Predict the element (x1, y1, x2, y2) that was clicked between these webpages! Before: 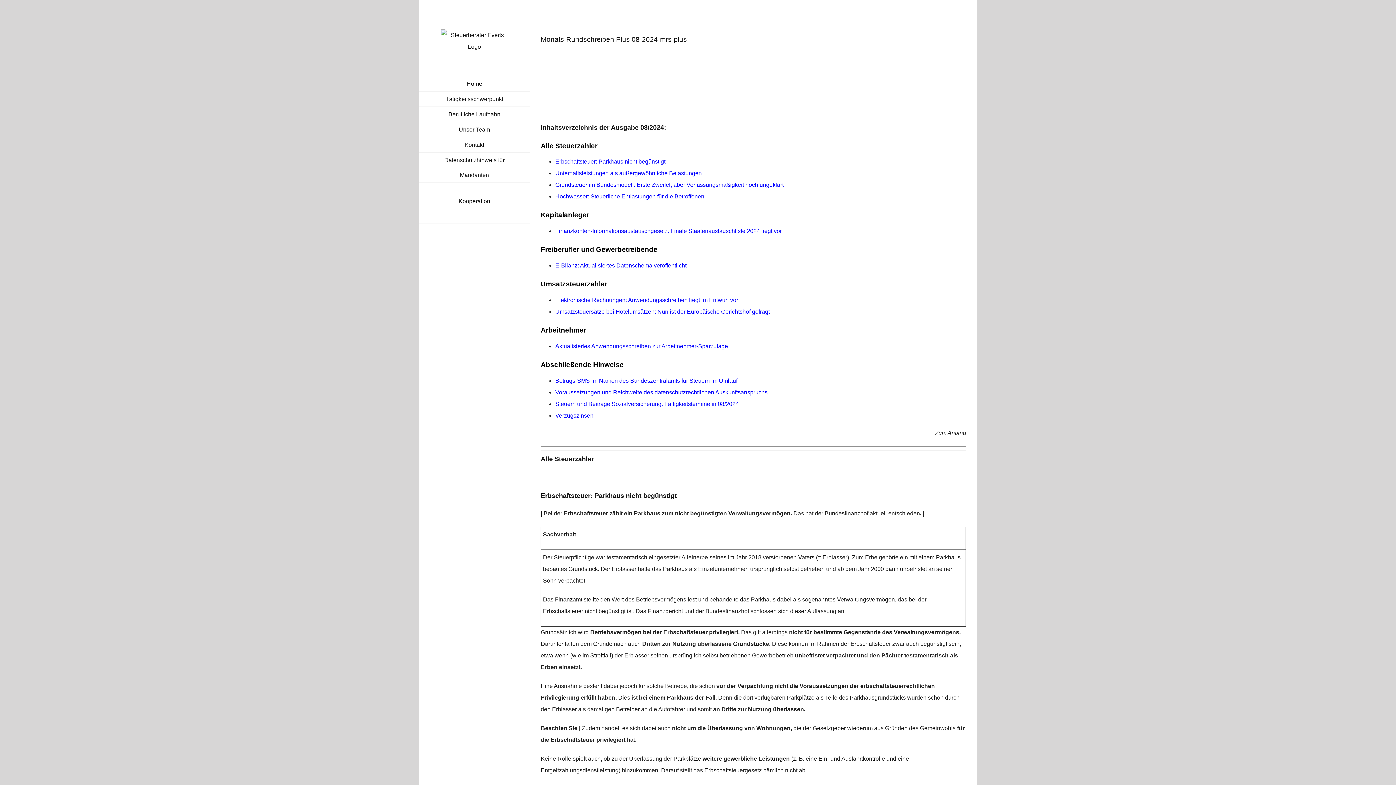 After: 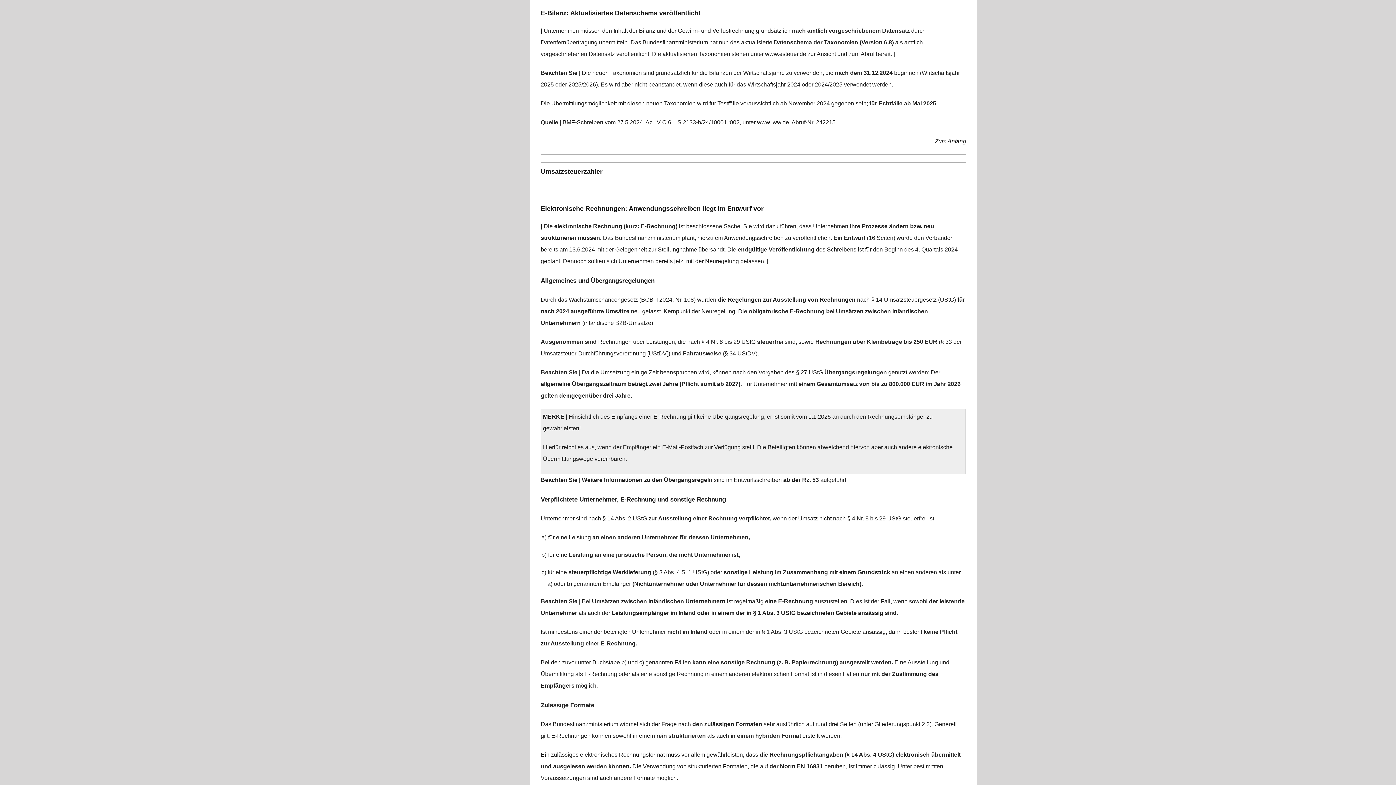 Action: label: E-Bilanz: Aktualisiertes Datenschema veröffentlicht bbox: (555, 262, 686, 268)